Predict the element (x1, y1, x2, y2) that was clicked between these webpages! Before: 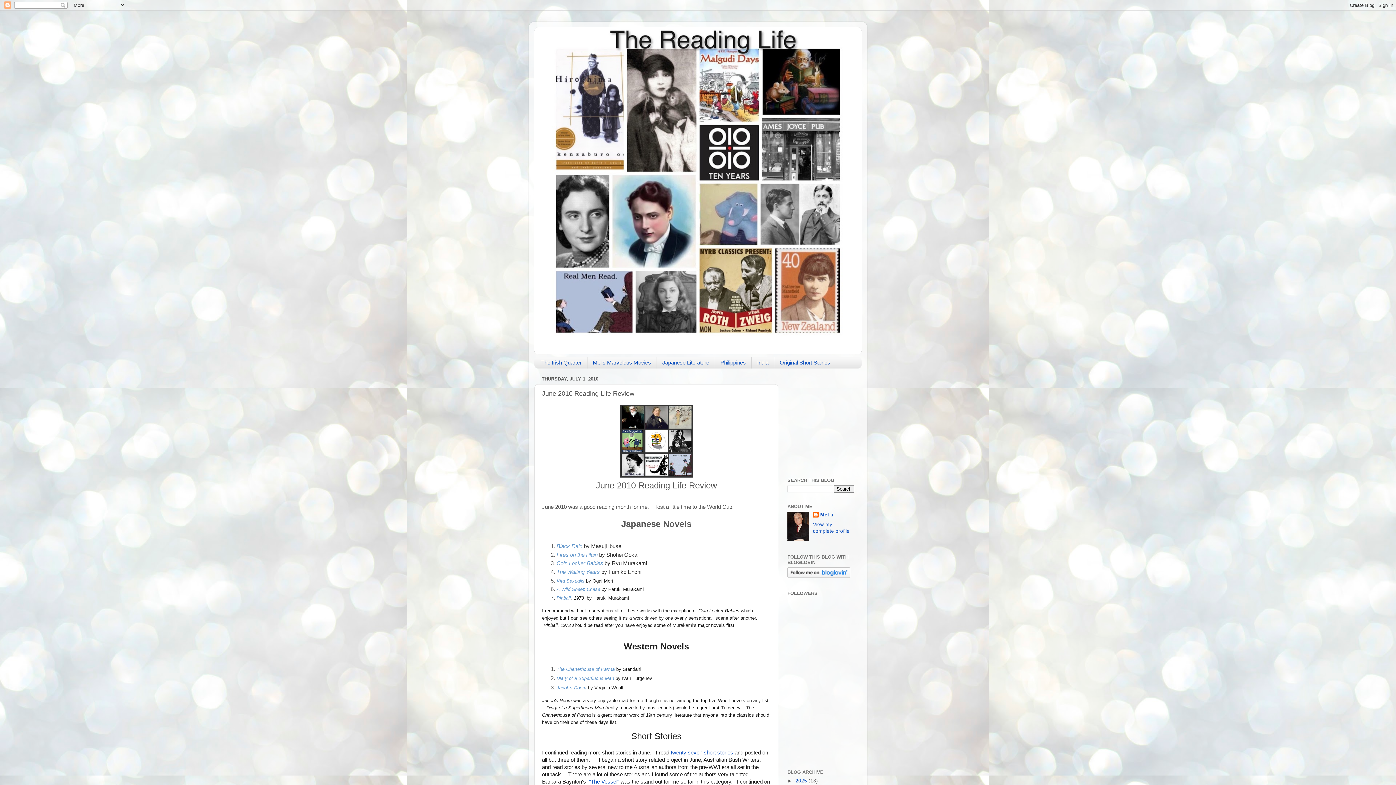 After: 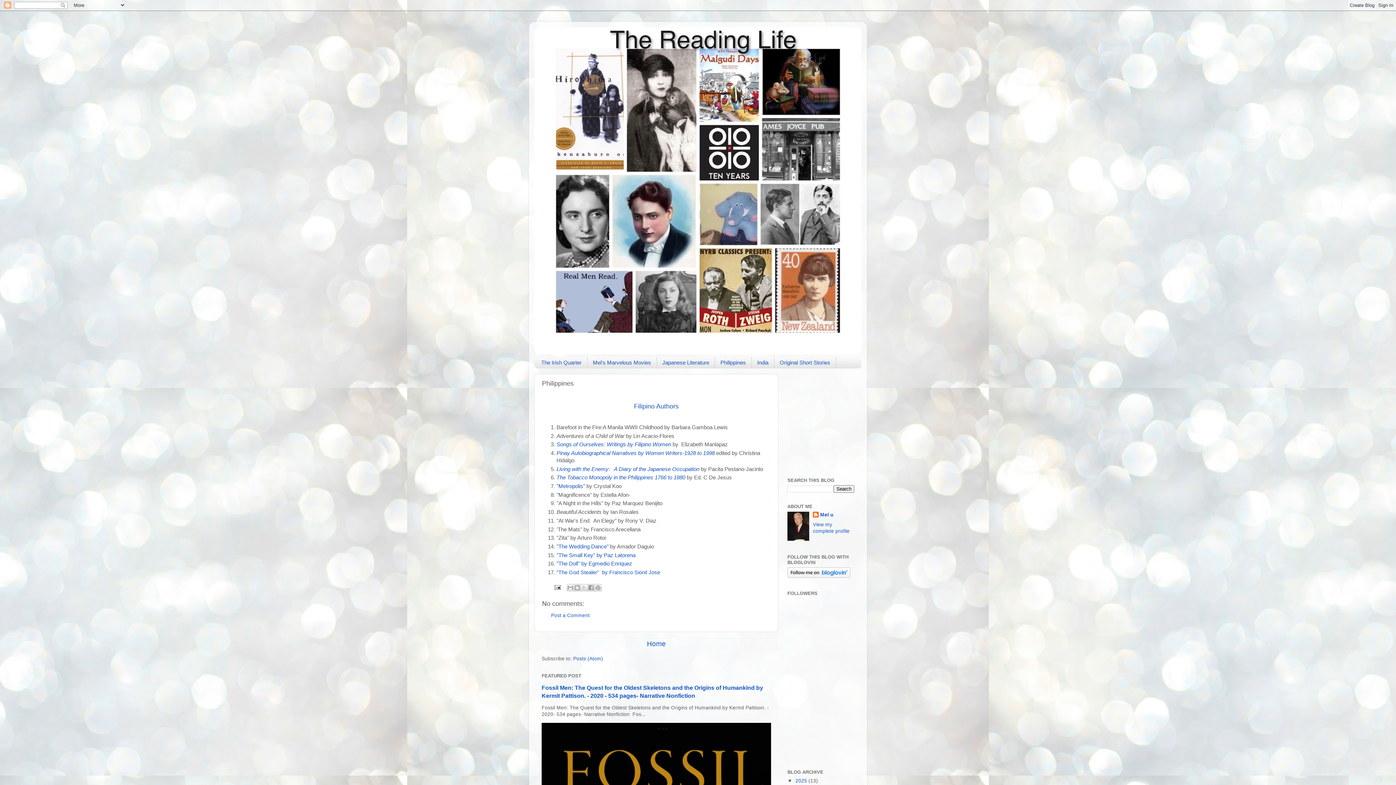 Action: bbox: (715, 357, 751, 368) label: Philippines